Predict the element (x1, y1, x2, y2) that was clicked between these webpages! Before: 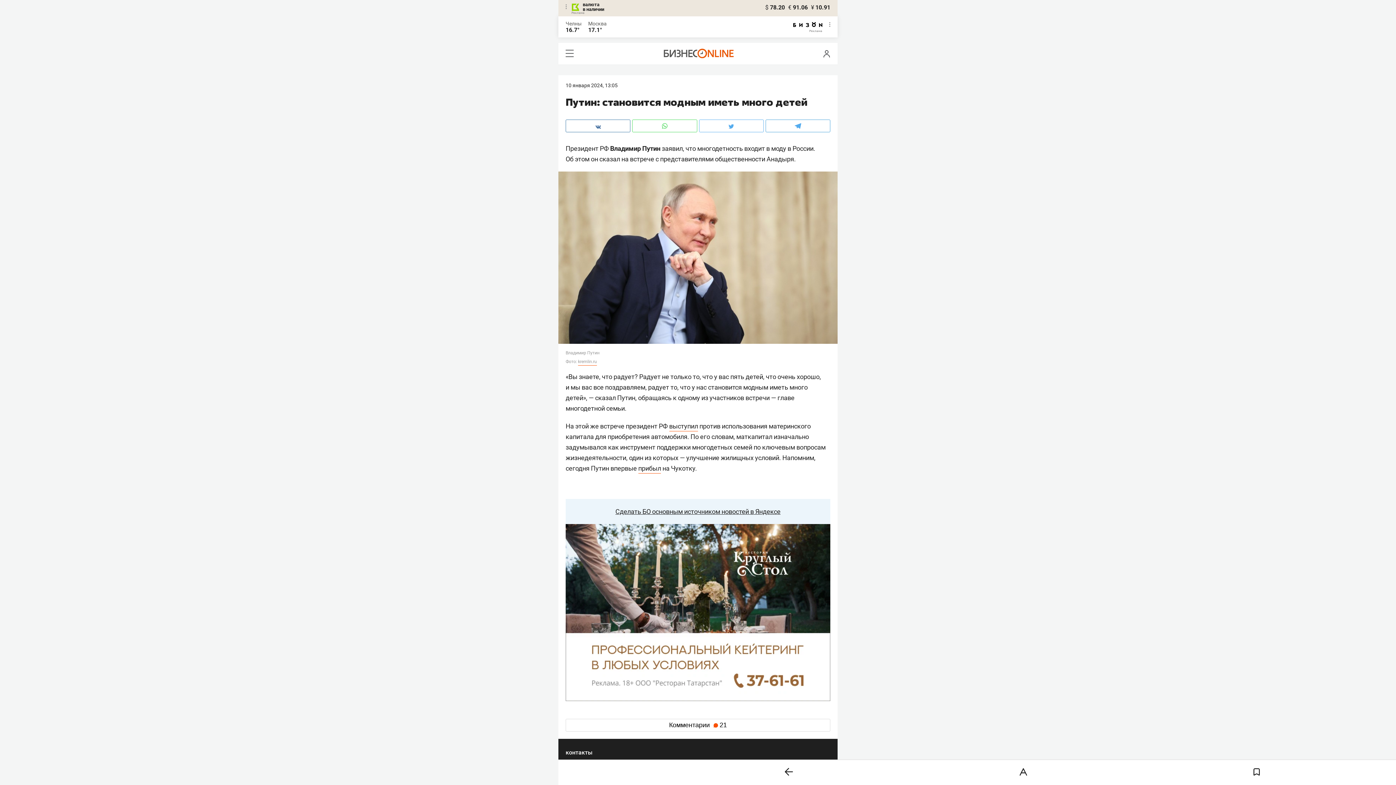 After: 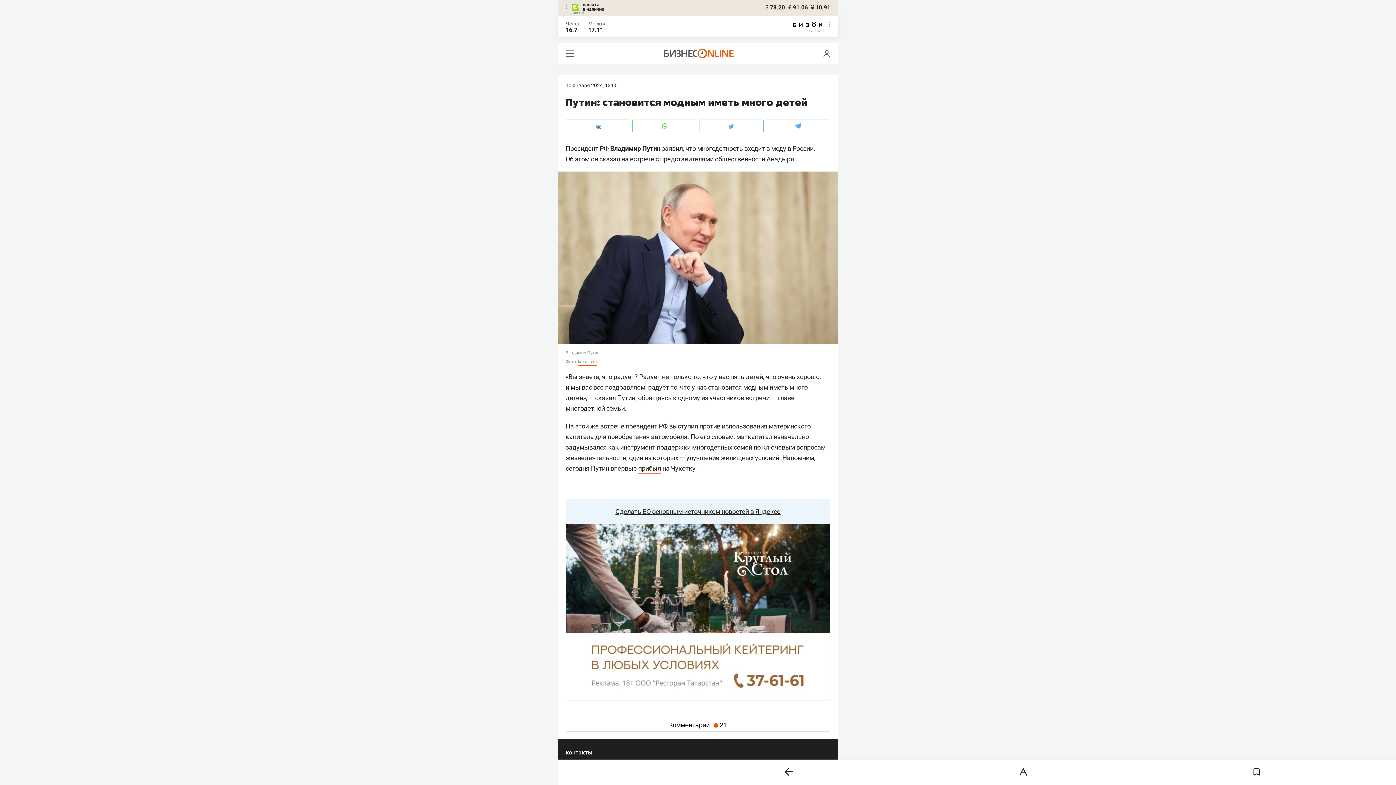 Action: label: Москва bbox: (588, 20, 606, 26)